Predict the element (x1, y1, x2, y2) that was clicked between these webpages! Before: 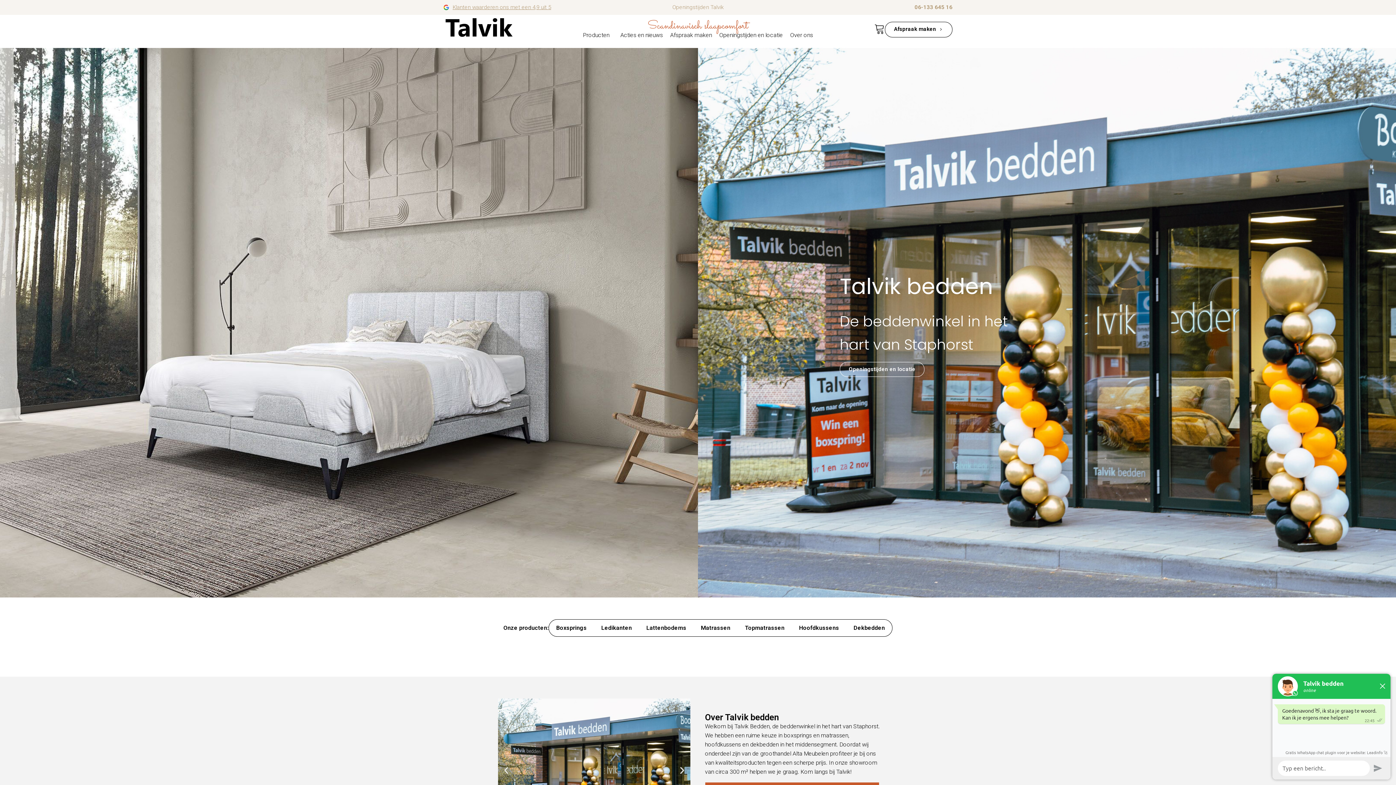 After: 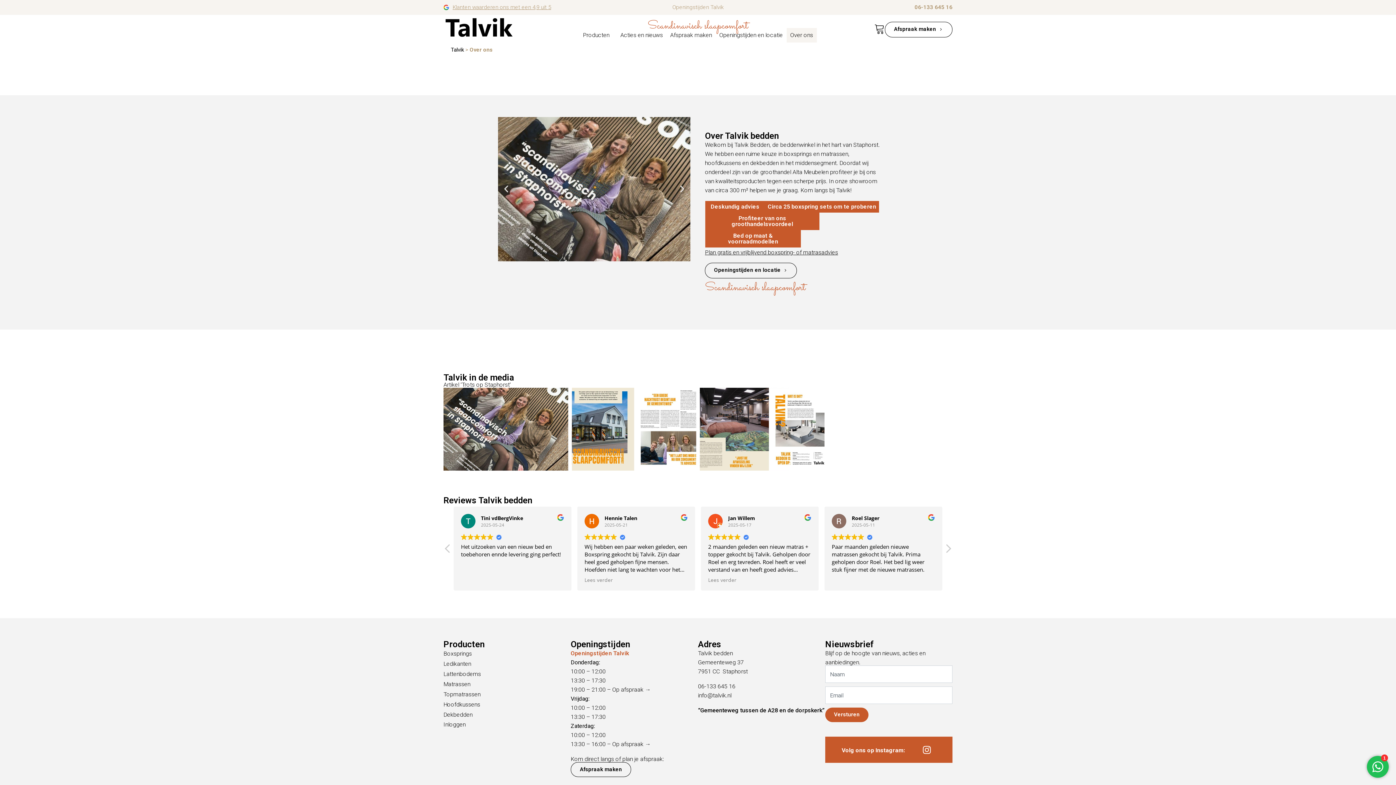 Action: bbox: (786, 28, 816, 42) label: Over ons